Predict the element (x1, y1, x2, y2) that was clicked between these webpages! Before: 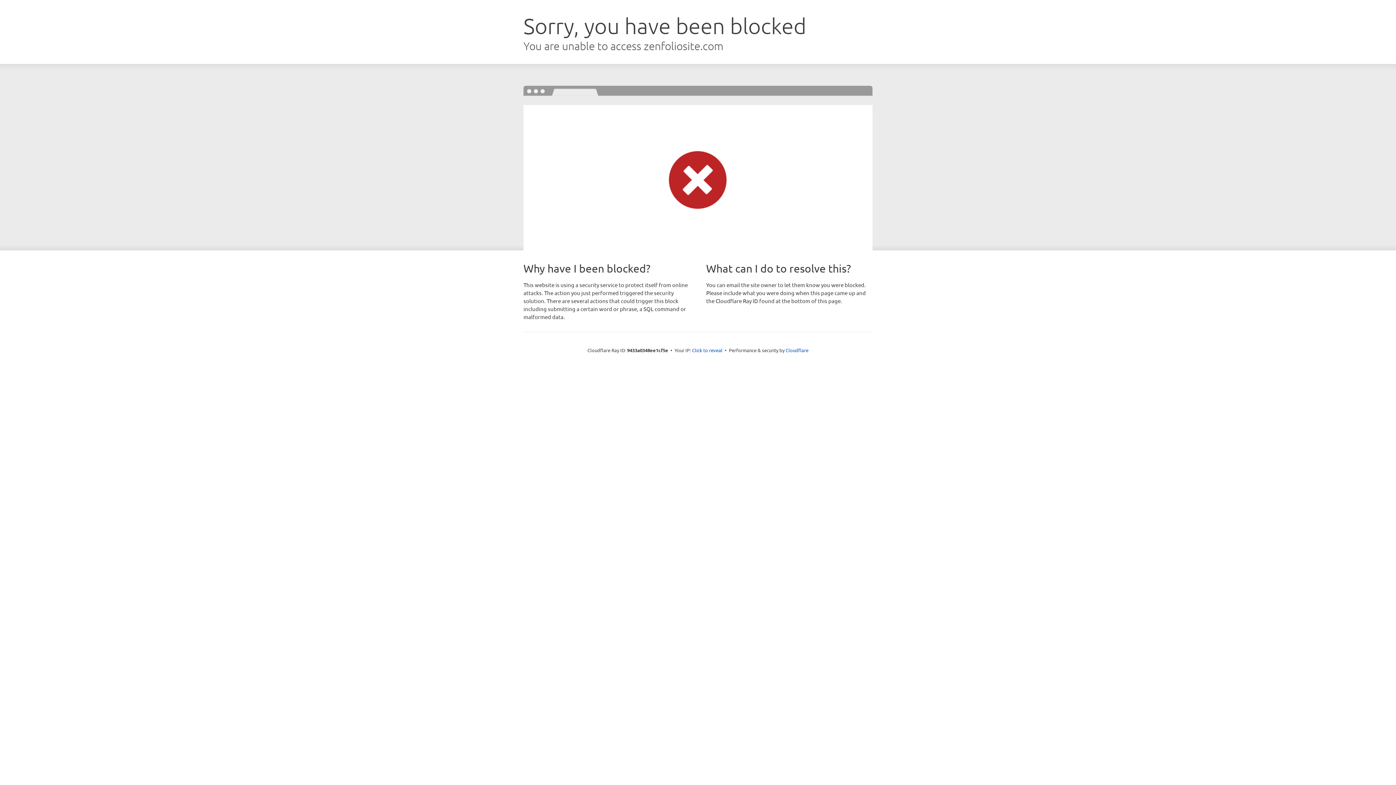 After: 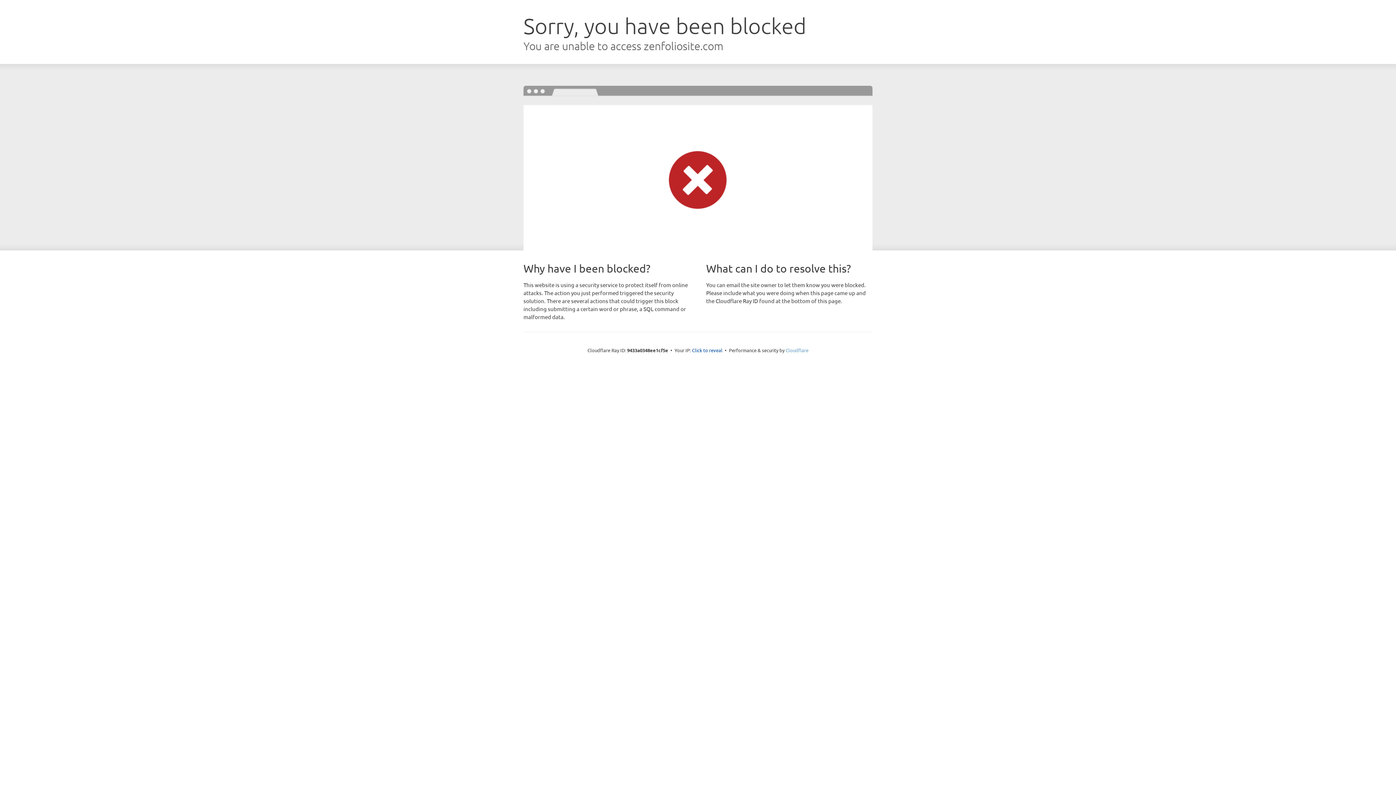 Action: label: Cloudflare bbox: (785, 347, 808, 353)